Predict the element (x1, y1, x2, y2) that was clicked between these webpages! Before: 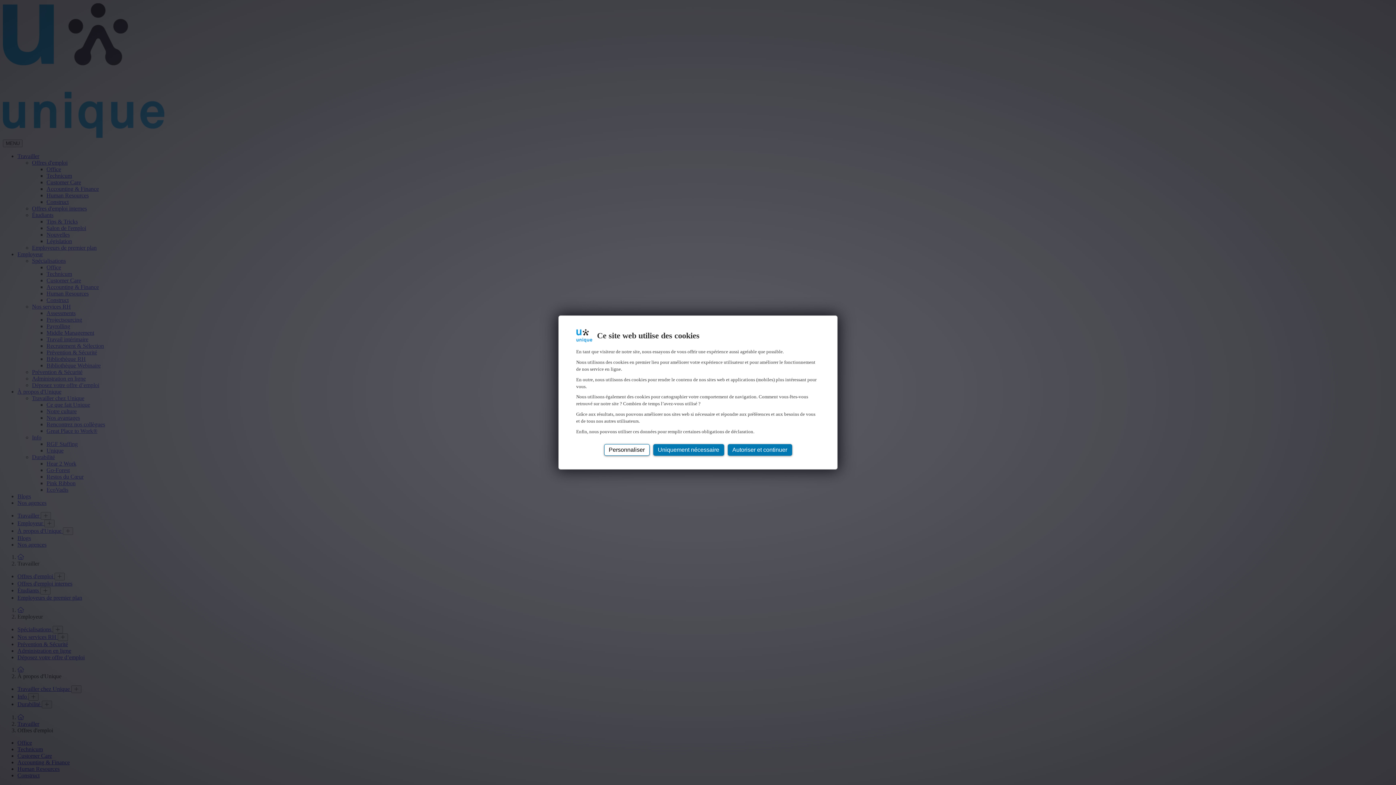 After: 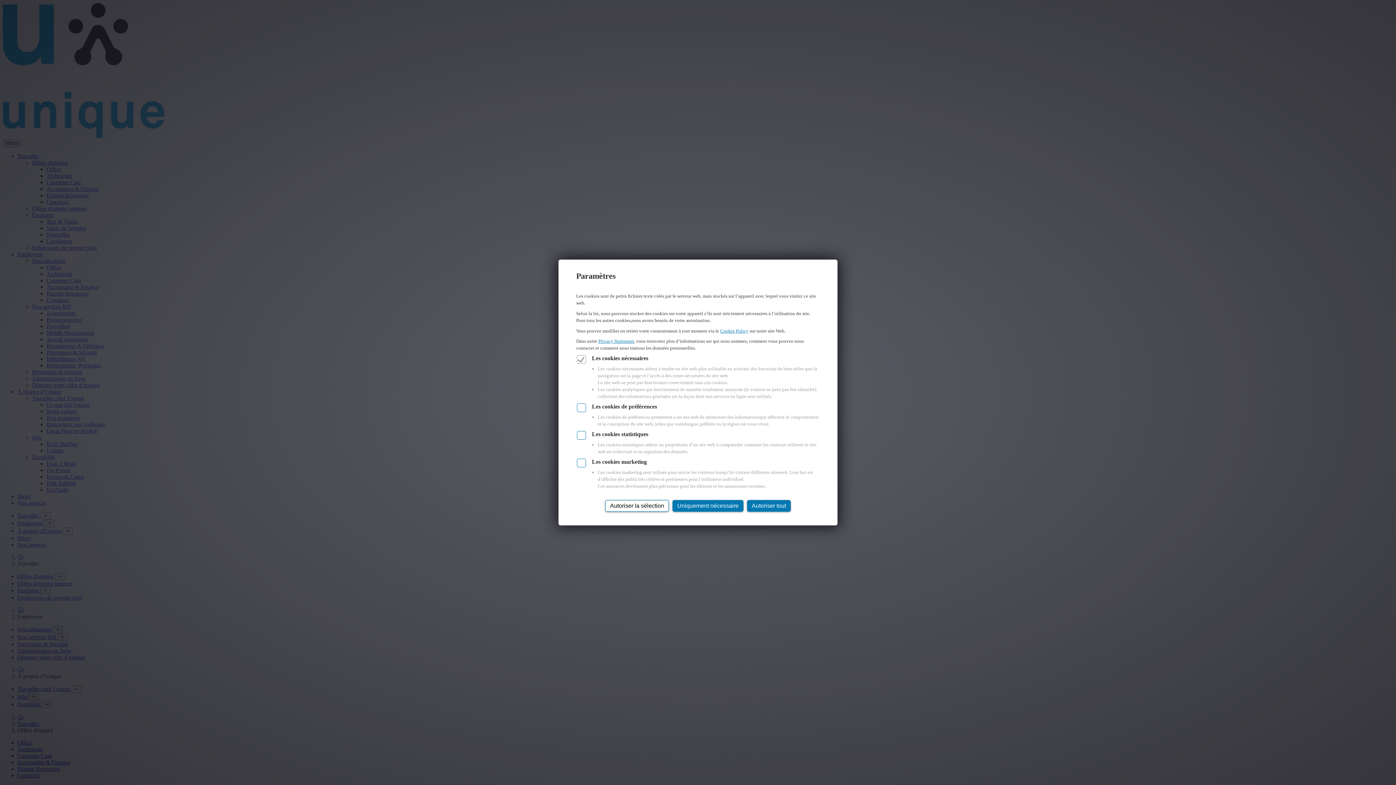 Action: label: Personnaliser bbox: (604, 444, 649, 455)